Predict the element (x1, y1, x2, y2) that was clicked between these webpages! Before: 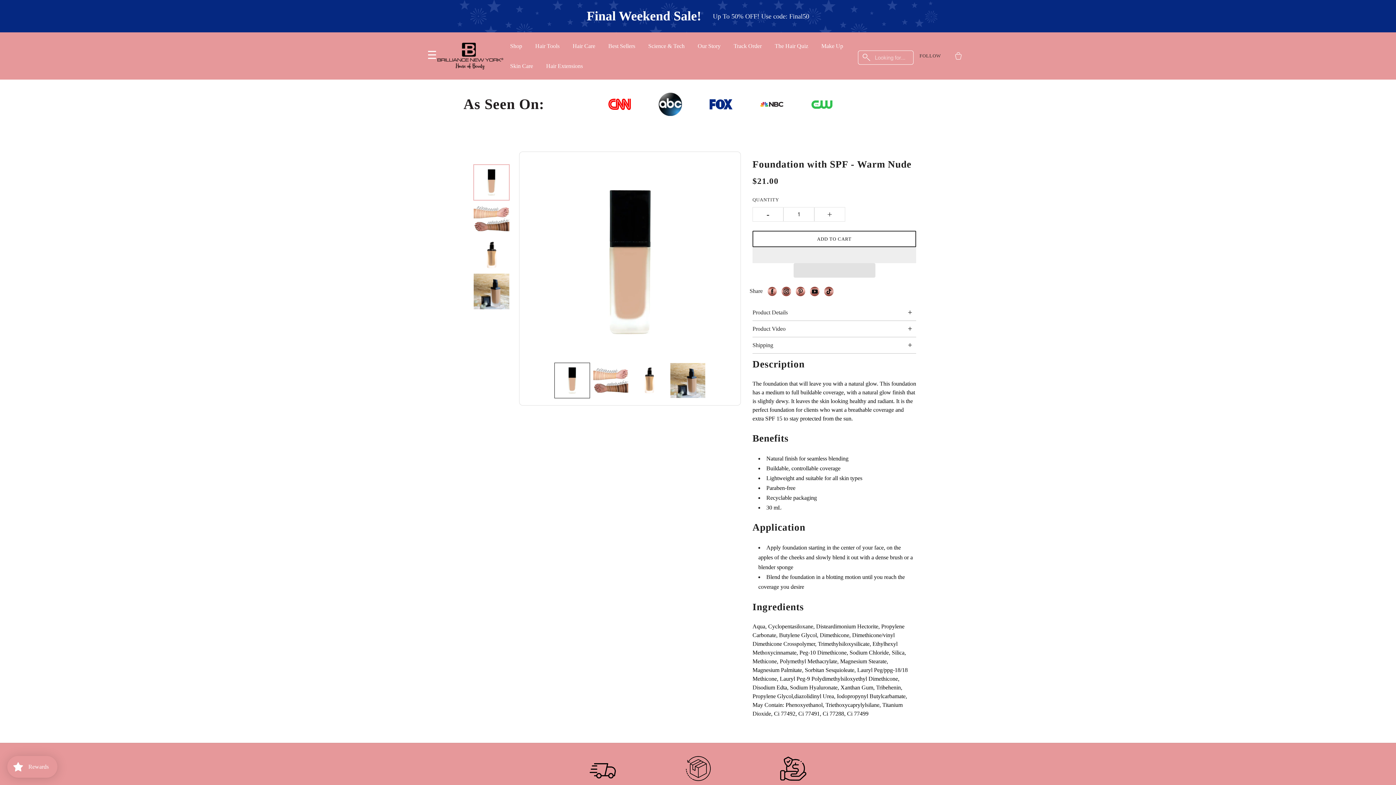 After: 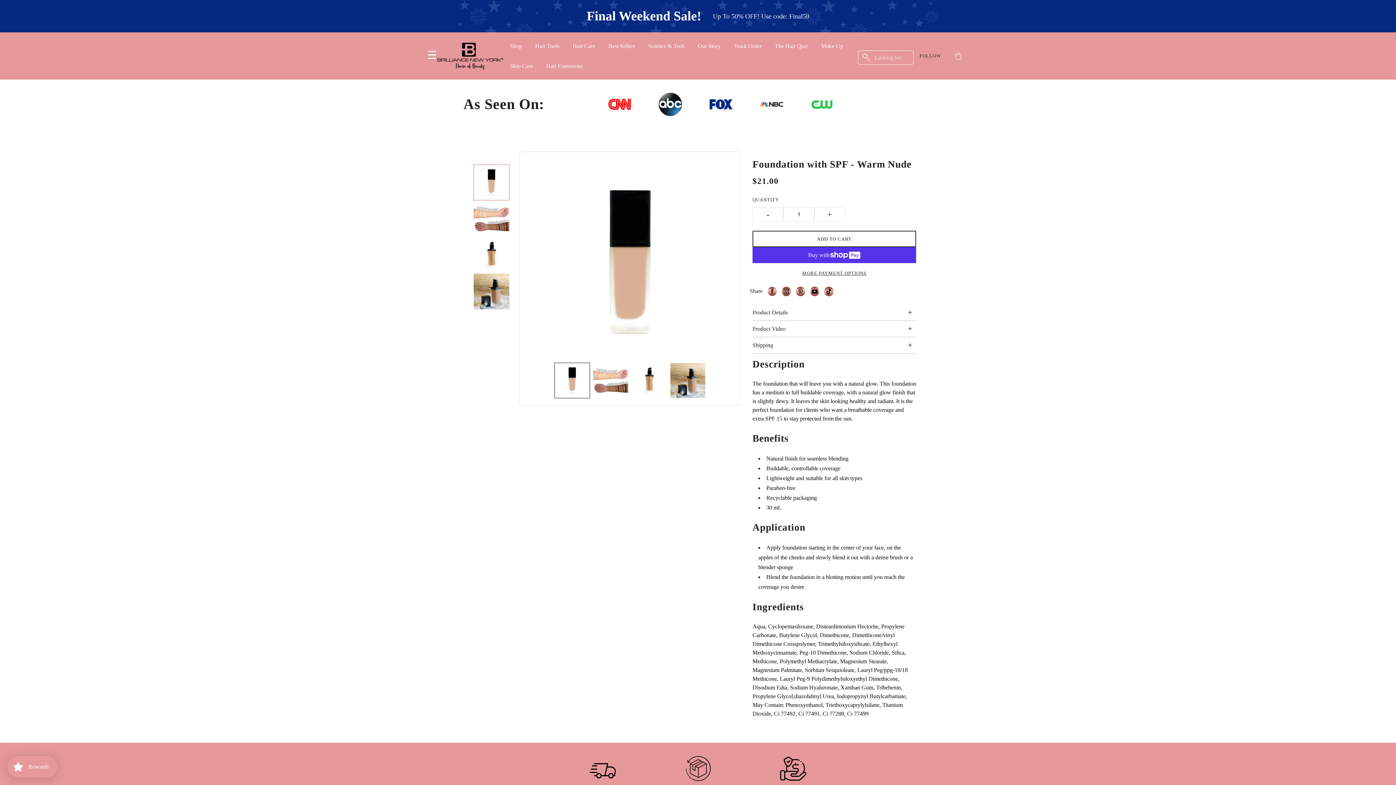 Action: label: pinterest bbox: (796, 286, 810, 296)